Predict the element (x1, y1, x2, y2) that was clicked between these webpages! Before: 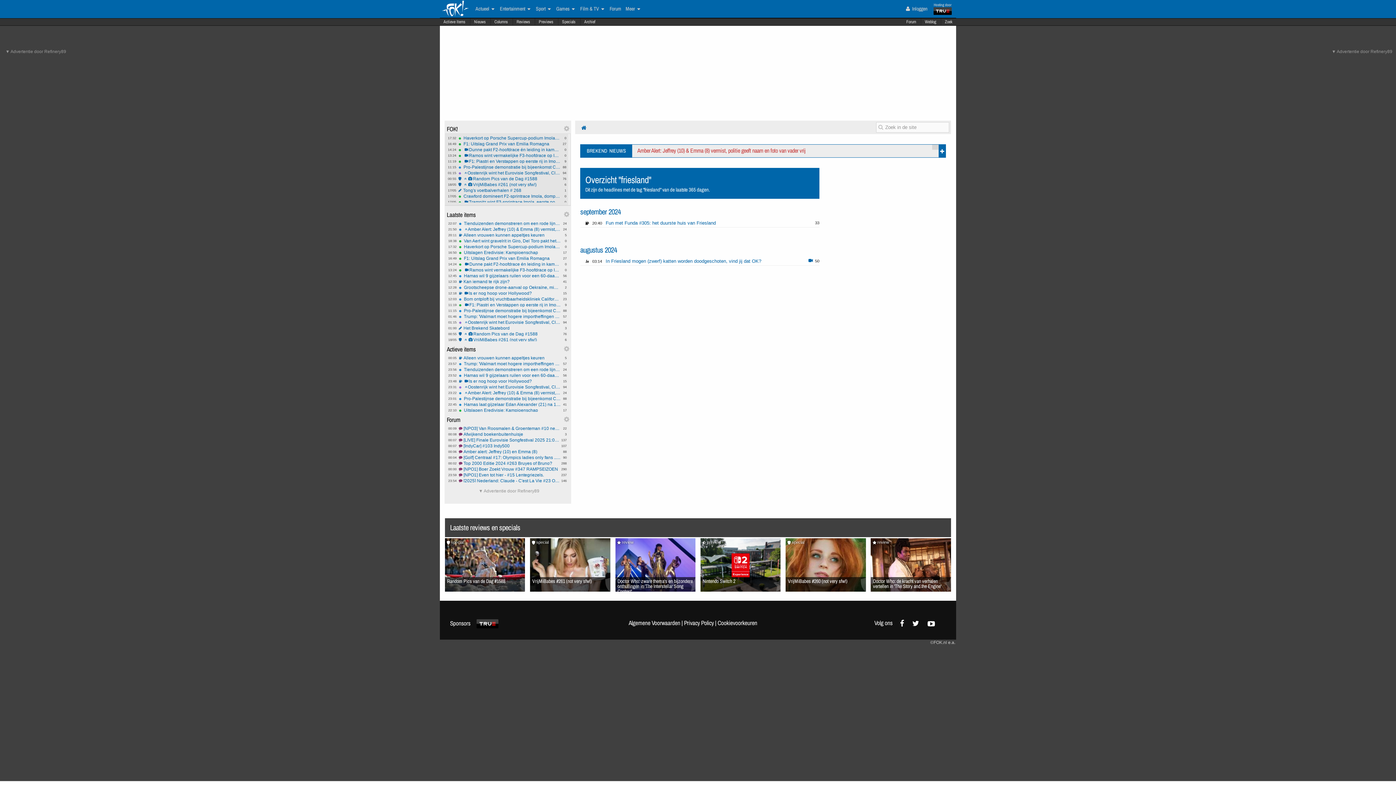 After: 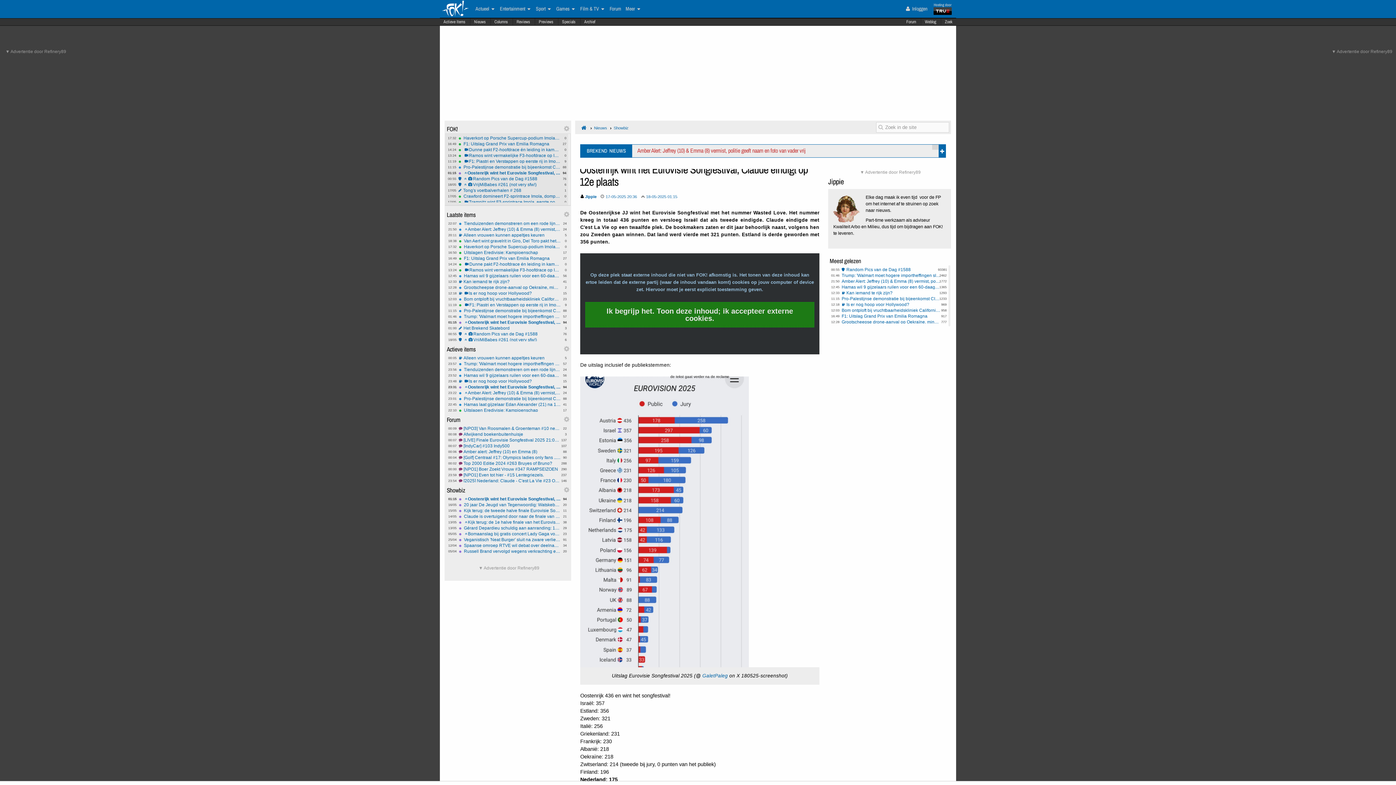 Action: label: 94
01:15
Oostenrijk wint het Eurovisie Songfestival, Claude eindigt op 12e plaats bbox: (458, 170, 560, 175)